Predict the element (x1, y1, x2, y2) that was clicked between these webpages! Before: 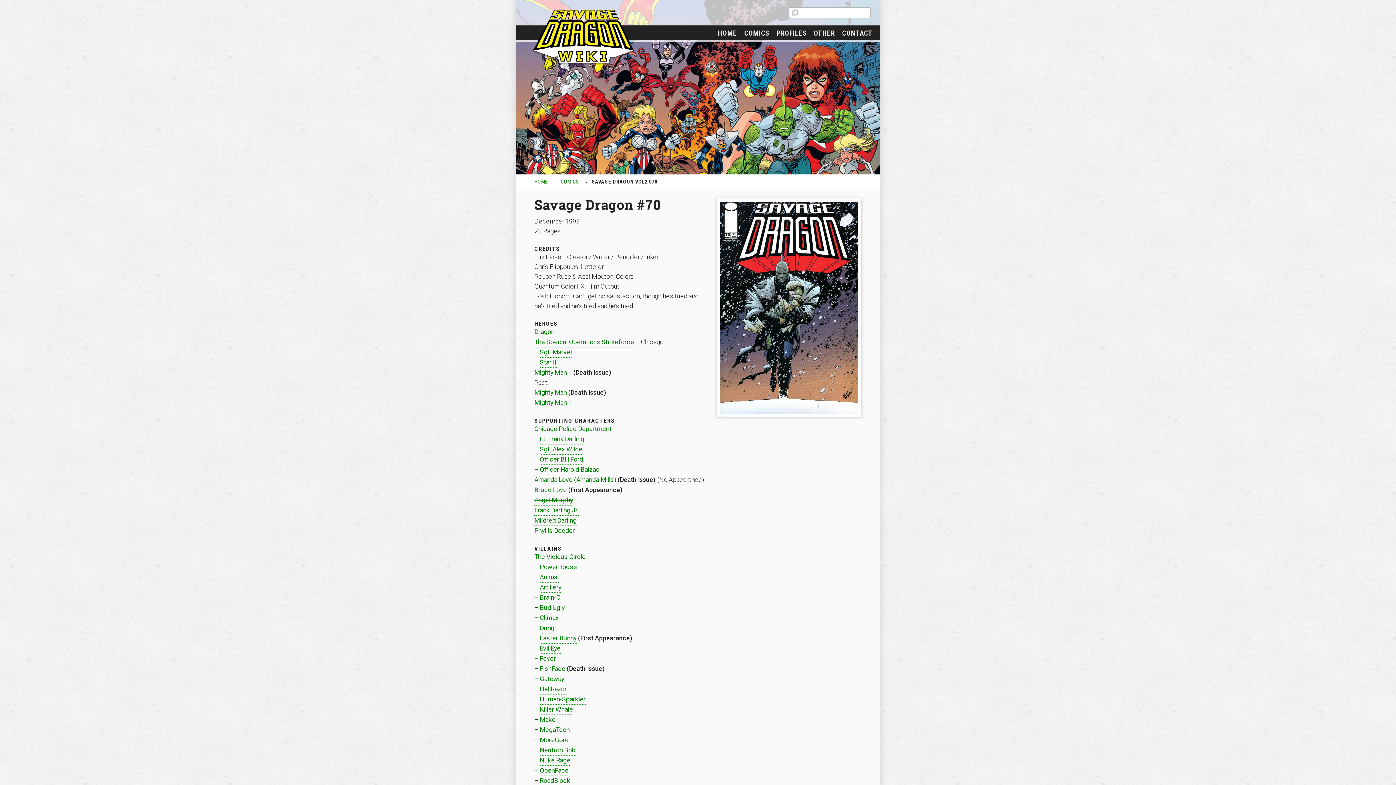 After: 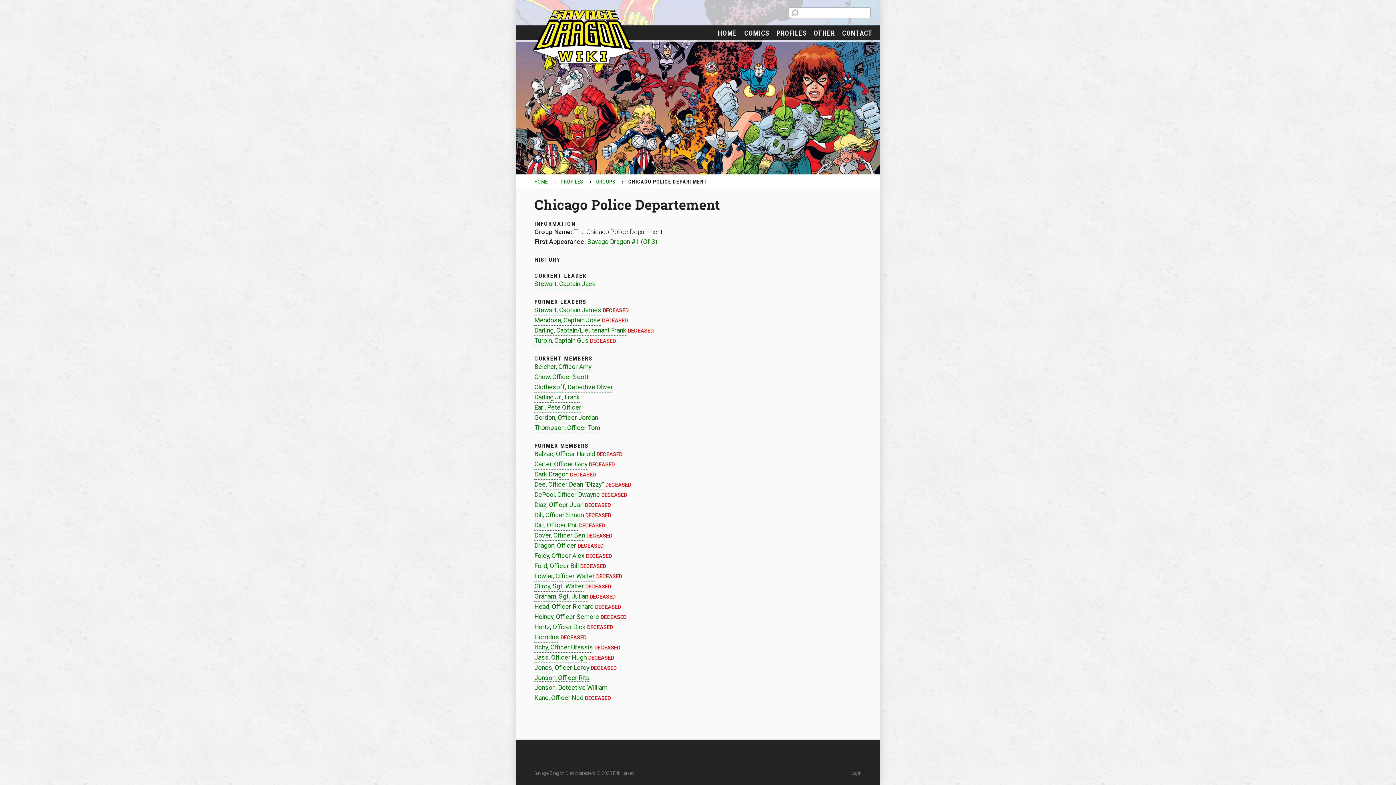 Action: label: Chicago Police Department bbox: (534, 424, 611, 434)